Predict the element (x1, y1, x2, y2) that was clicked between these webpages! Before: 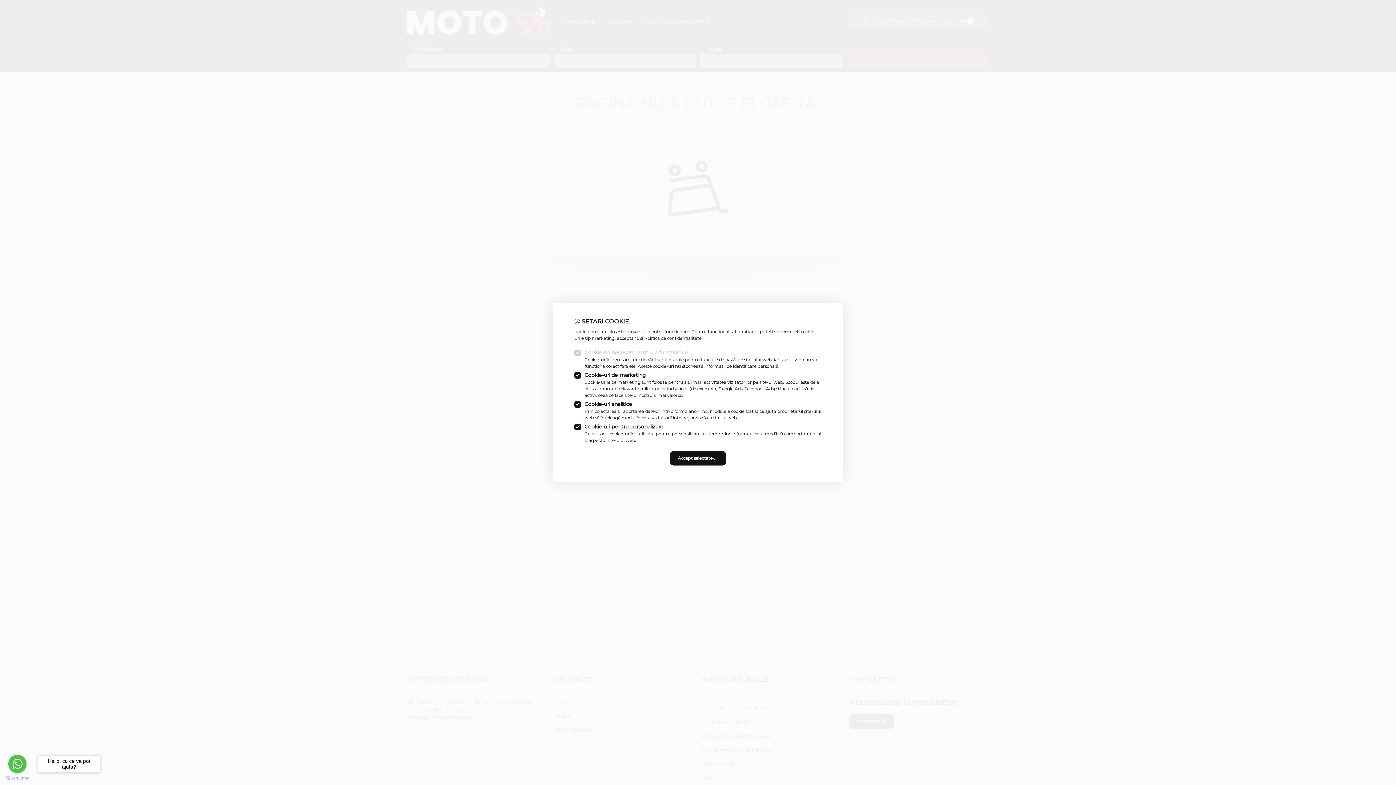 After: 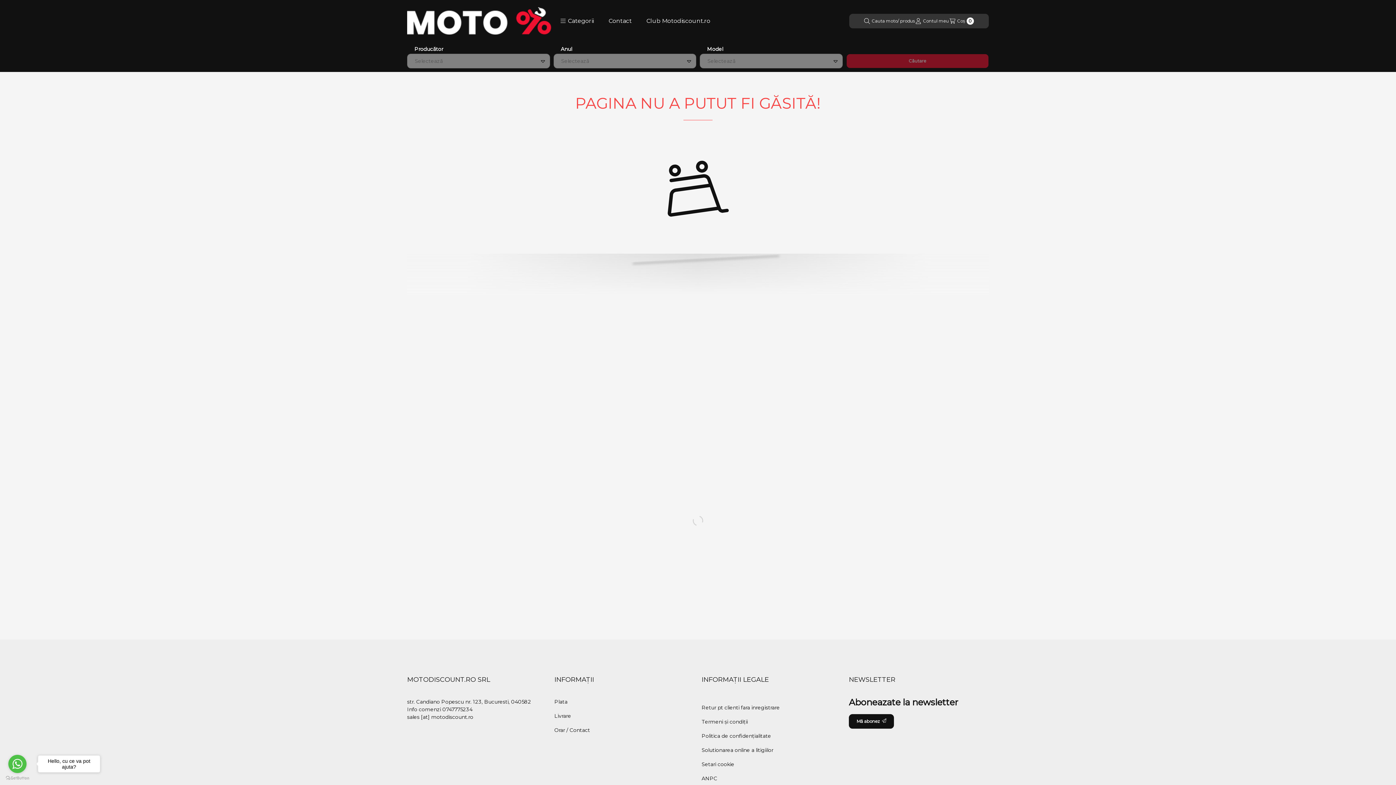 Action: bbox: (670, 451, 726, 465) label: Accept selectate